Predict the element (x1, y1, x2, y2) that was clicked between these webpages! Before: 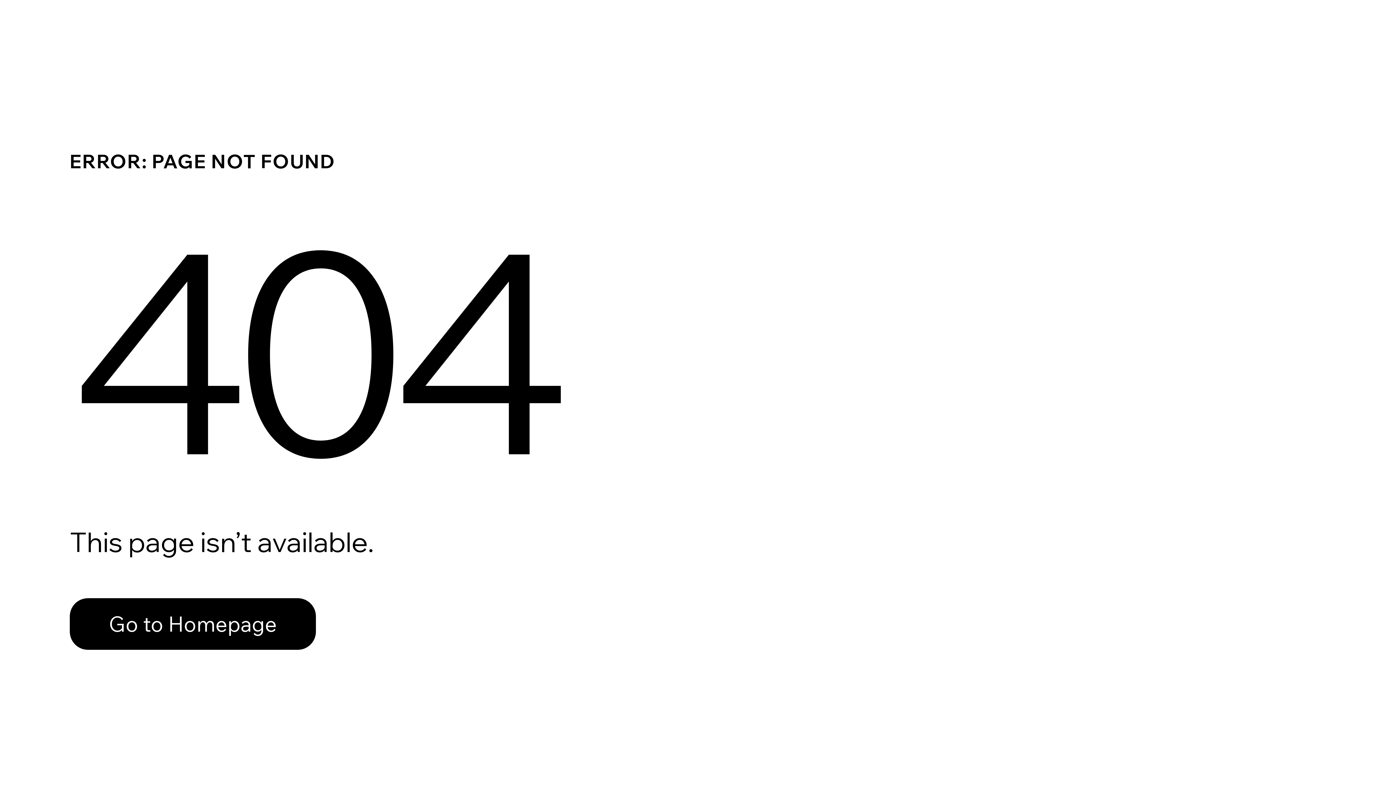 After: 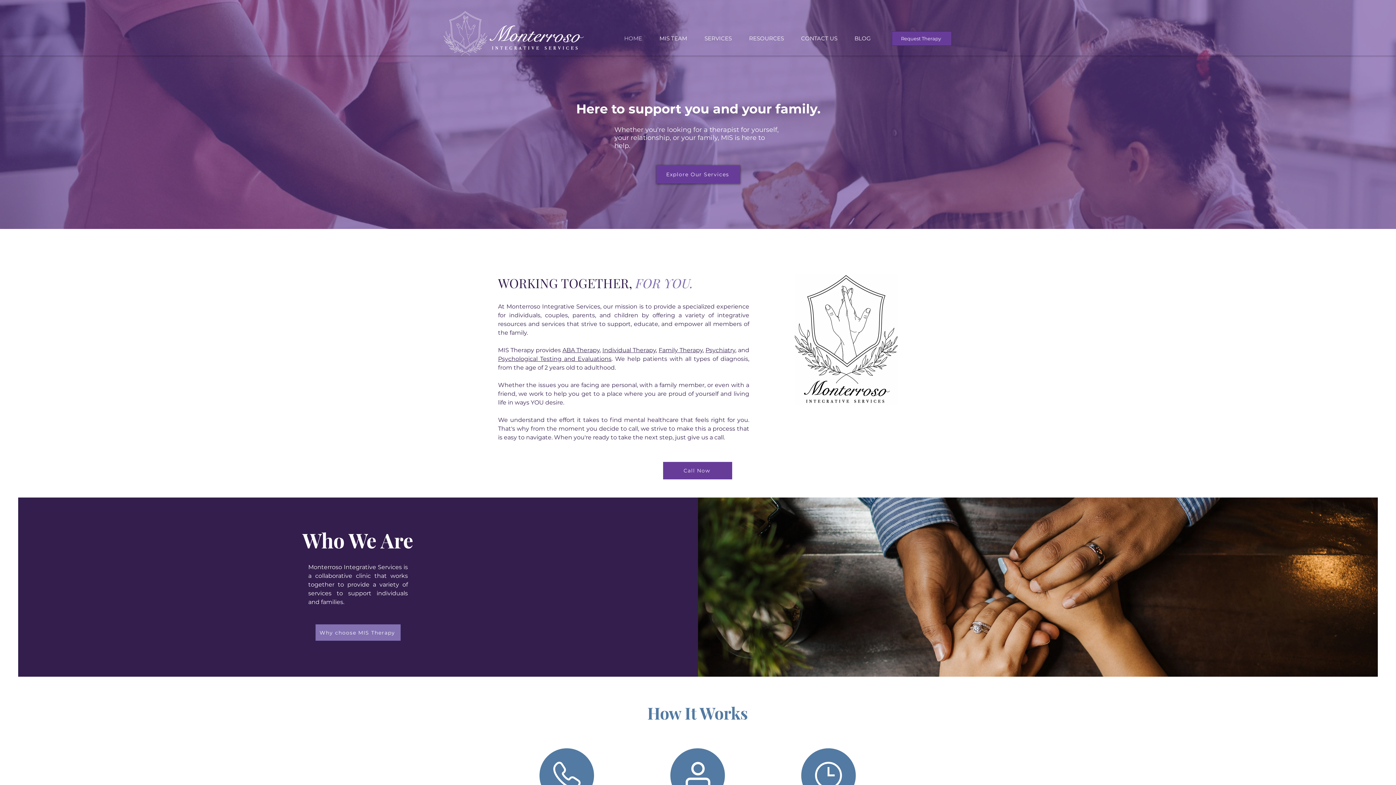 Action: bbox: (69, 598, 316, 650) label: Go to Homepage